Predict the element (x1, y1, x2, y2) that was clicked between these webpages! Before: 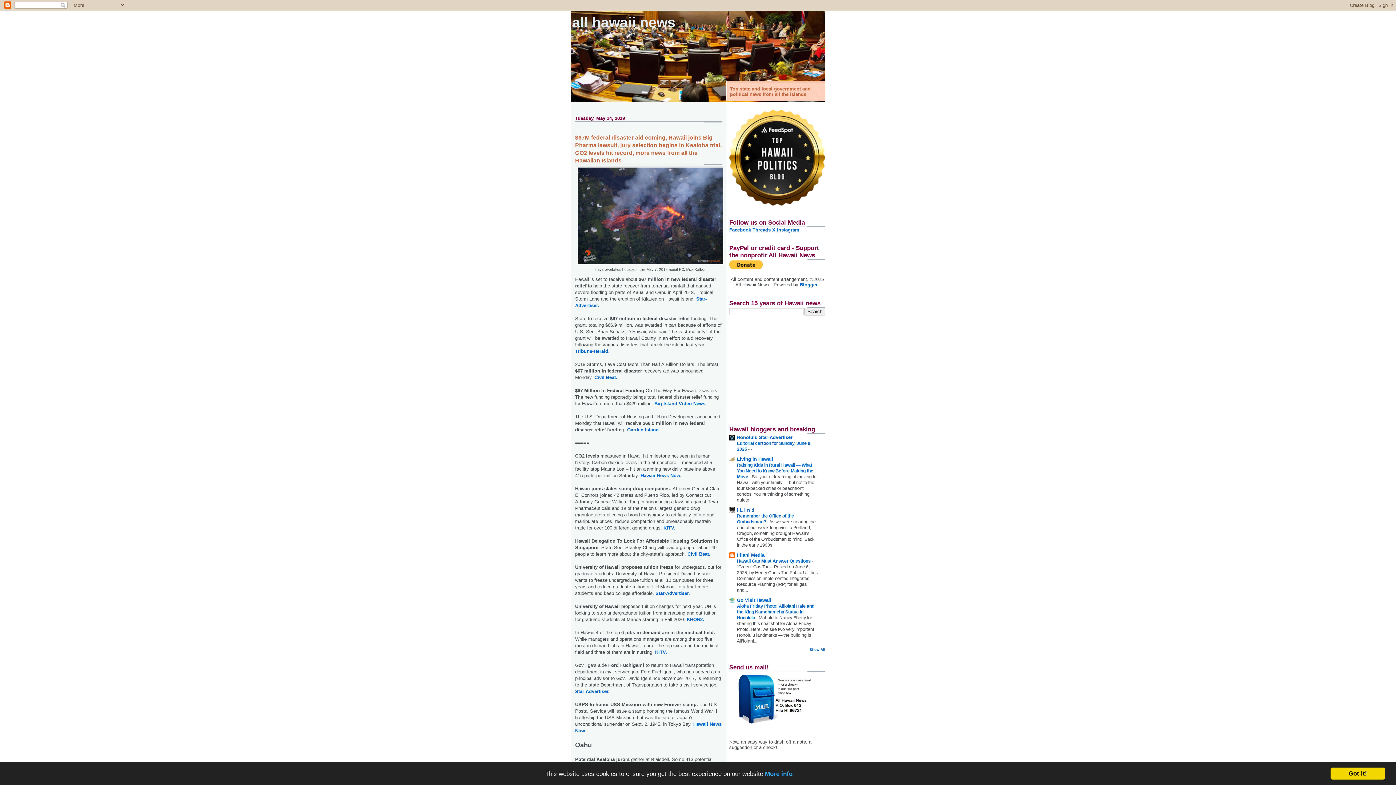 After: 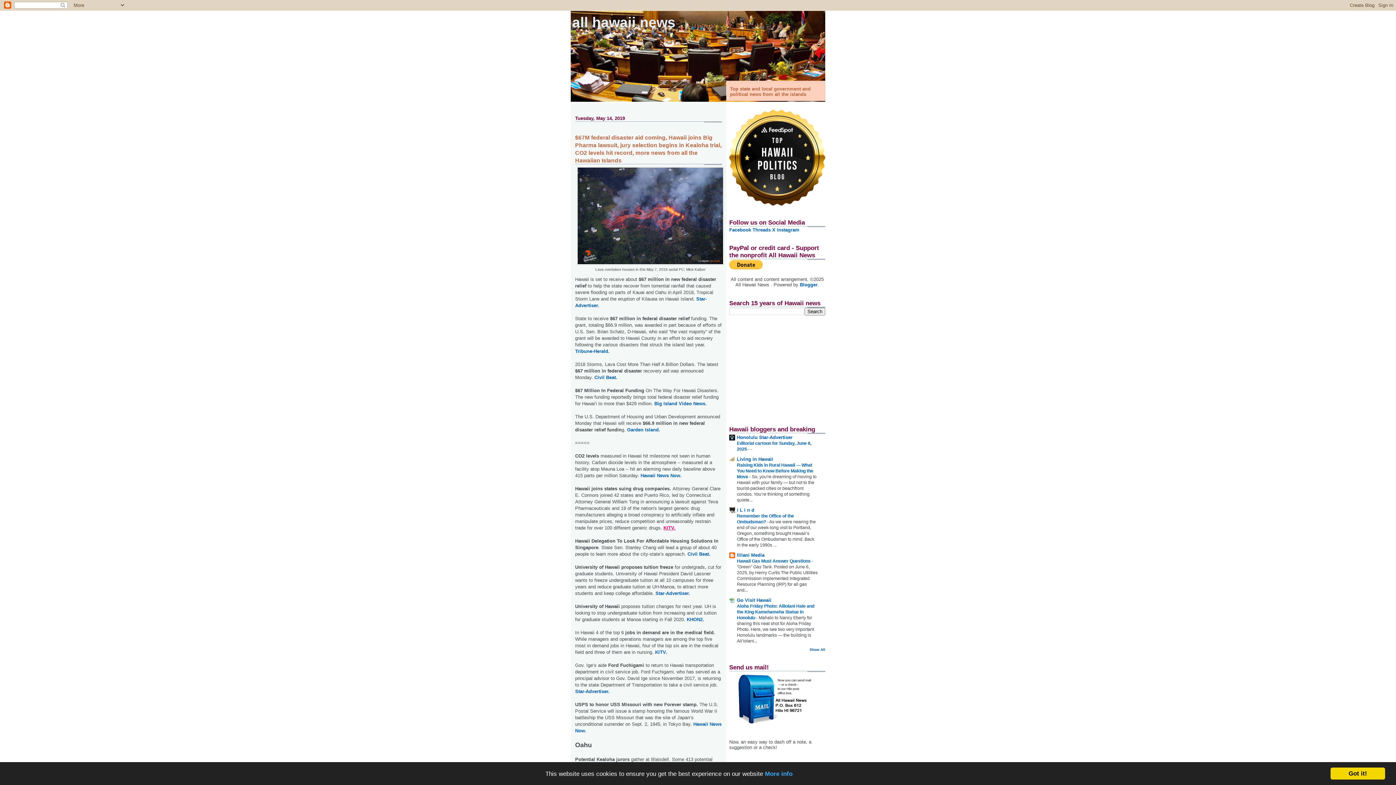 Action: bbox: (663, 525, 675, 530) label: KITV.